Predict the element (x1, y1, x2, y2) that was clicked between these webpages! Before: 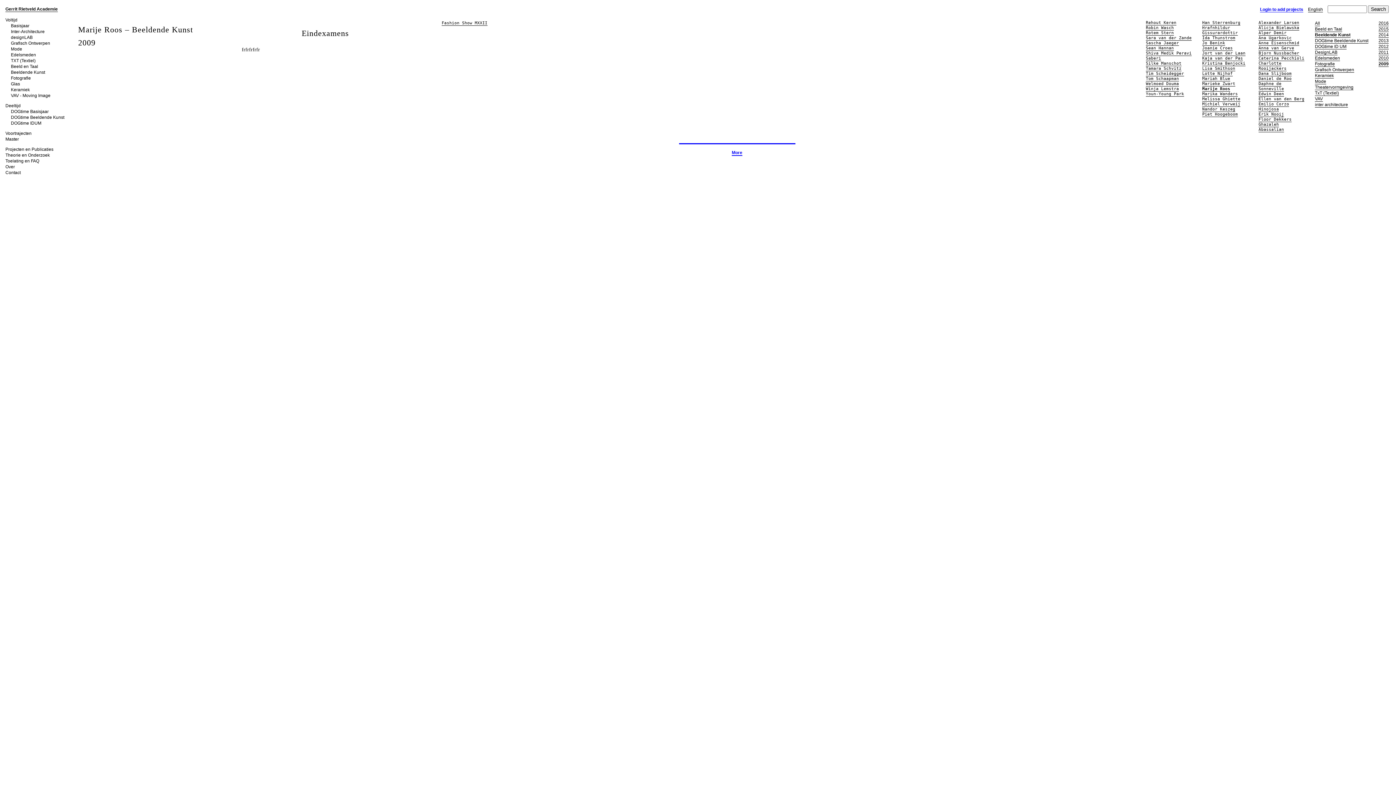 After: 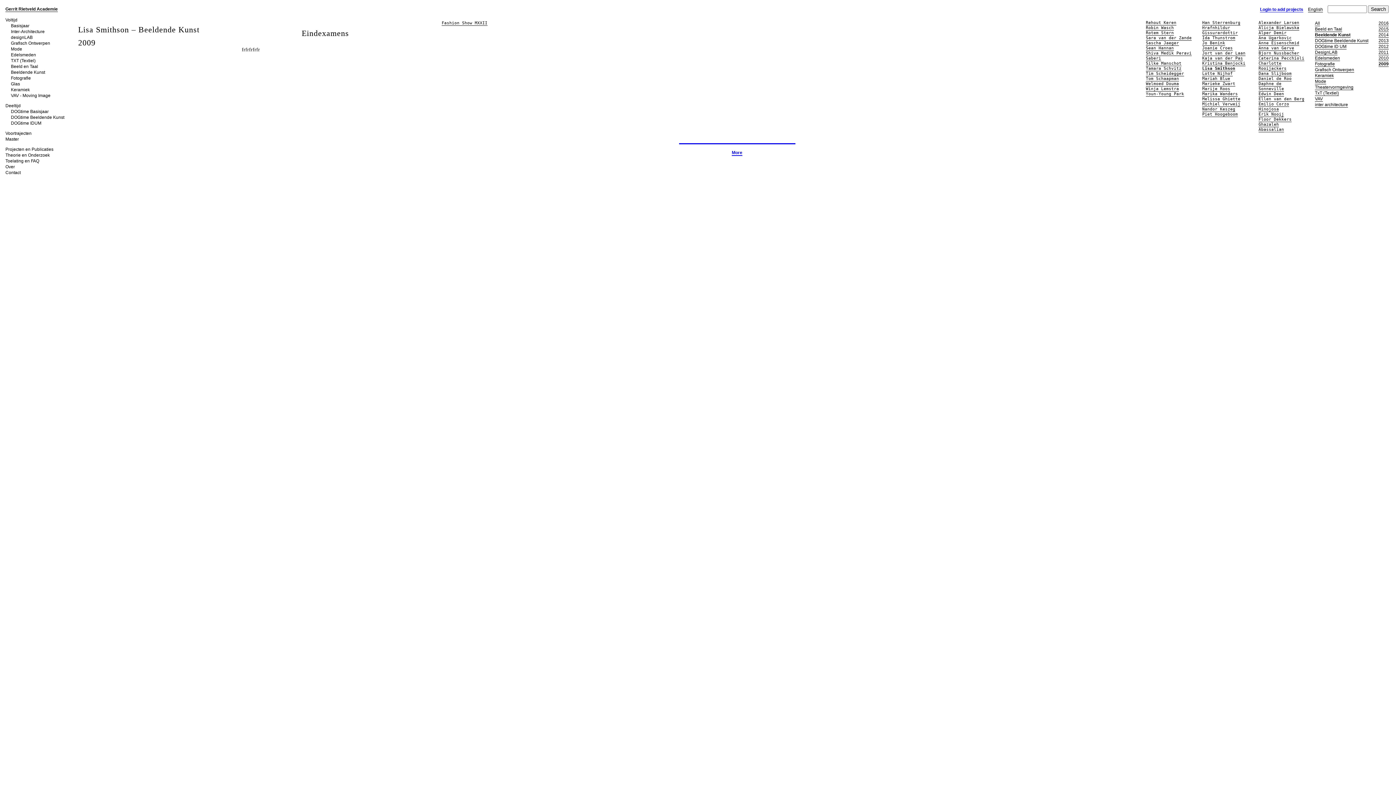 Action: bbox: (1202, 66, 1235, 71) label: Lisa Smithson